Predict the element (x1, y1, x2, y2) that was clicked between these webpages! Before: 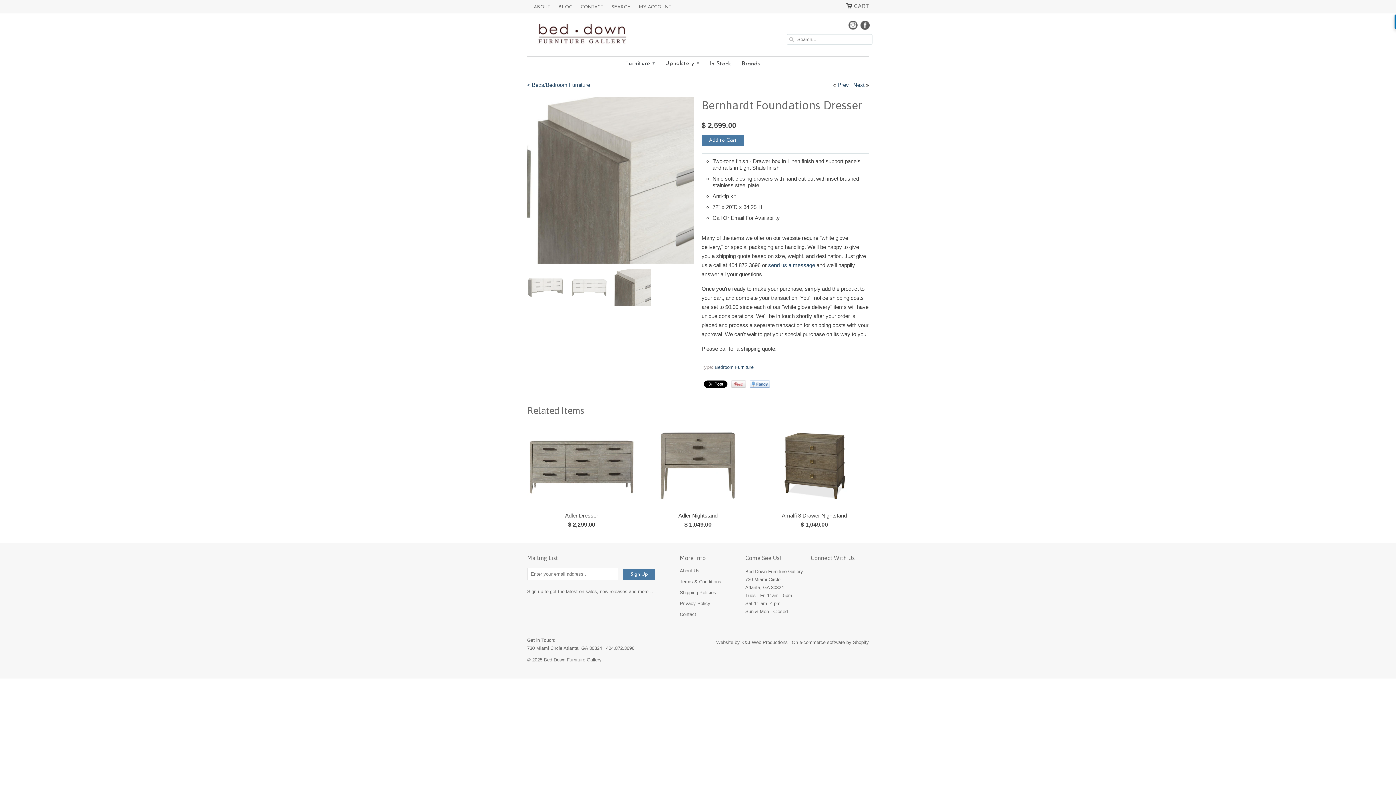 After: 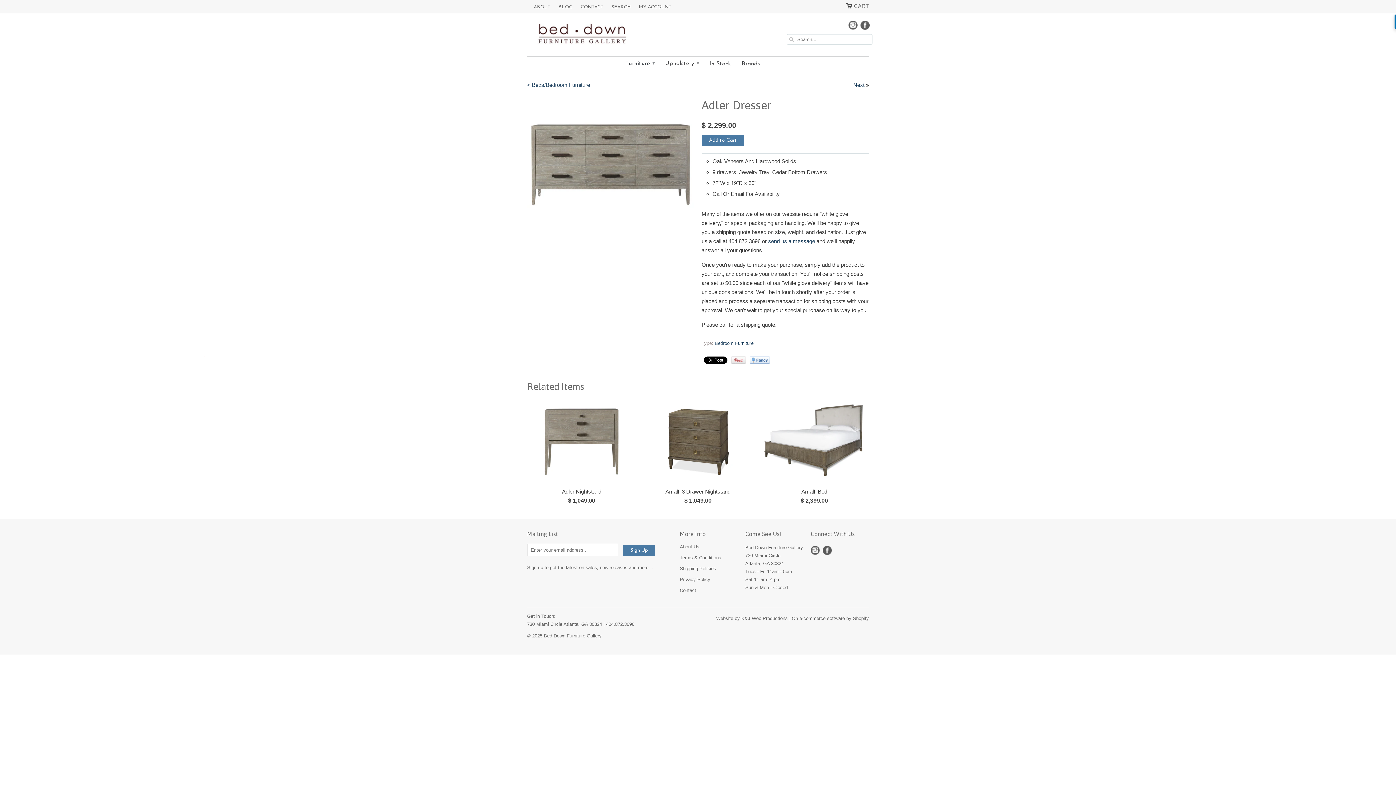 Action: bbox: (527, 422, 636, 532) label: Adler Dresser
$ 2,299.00